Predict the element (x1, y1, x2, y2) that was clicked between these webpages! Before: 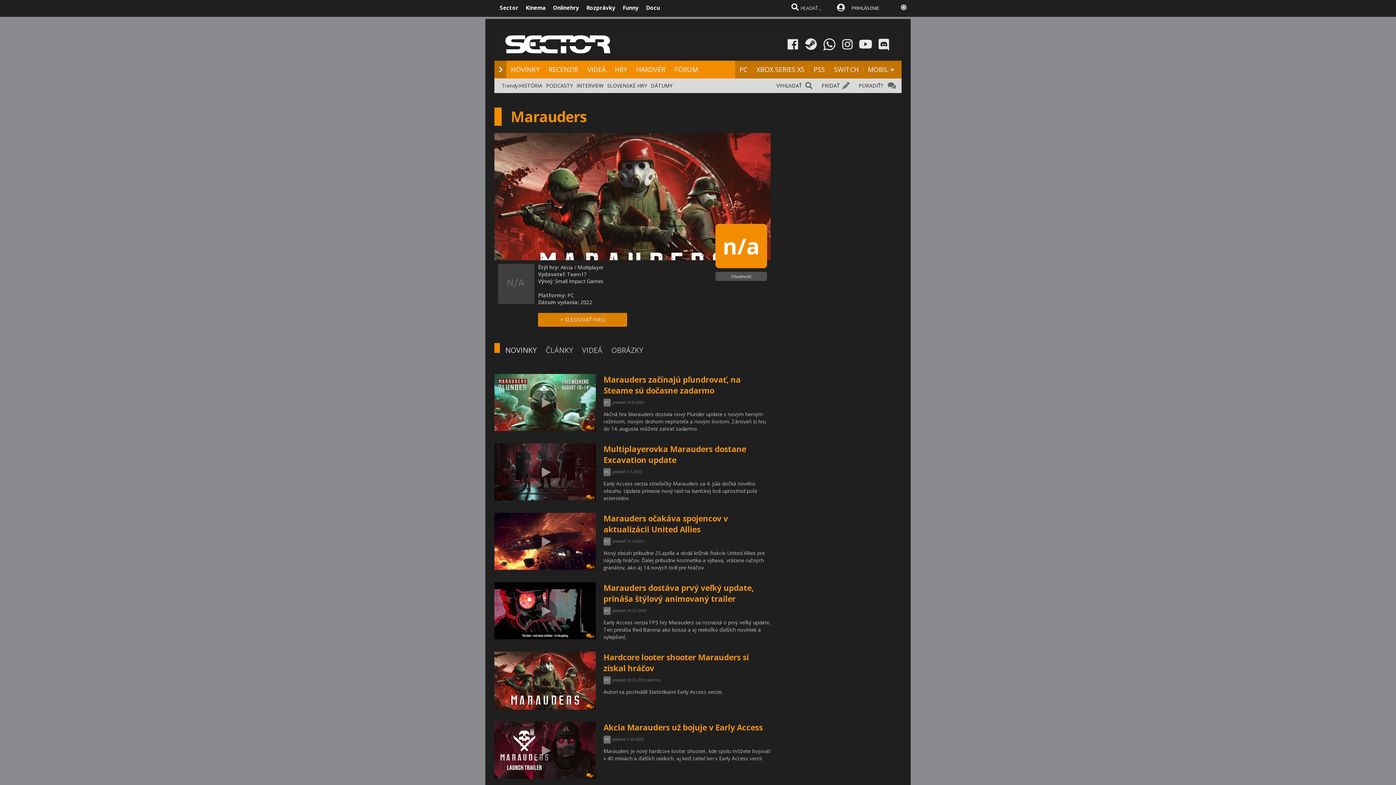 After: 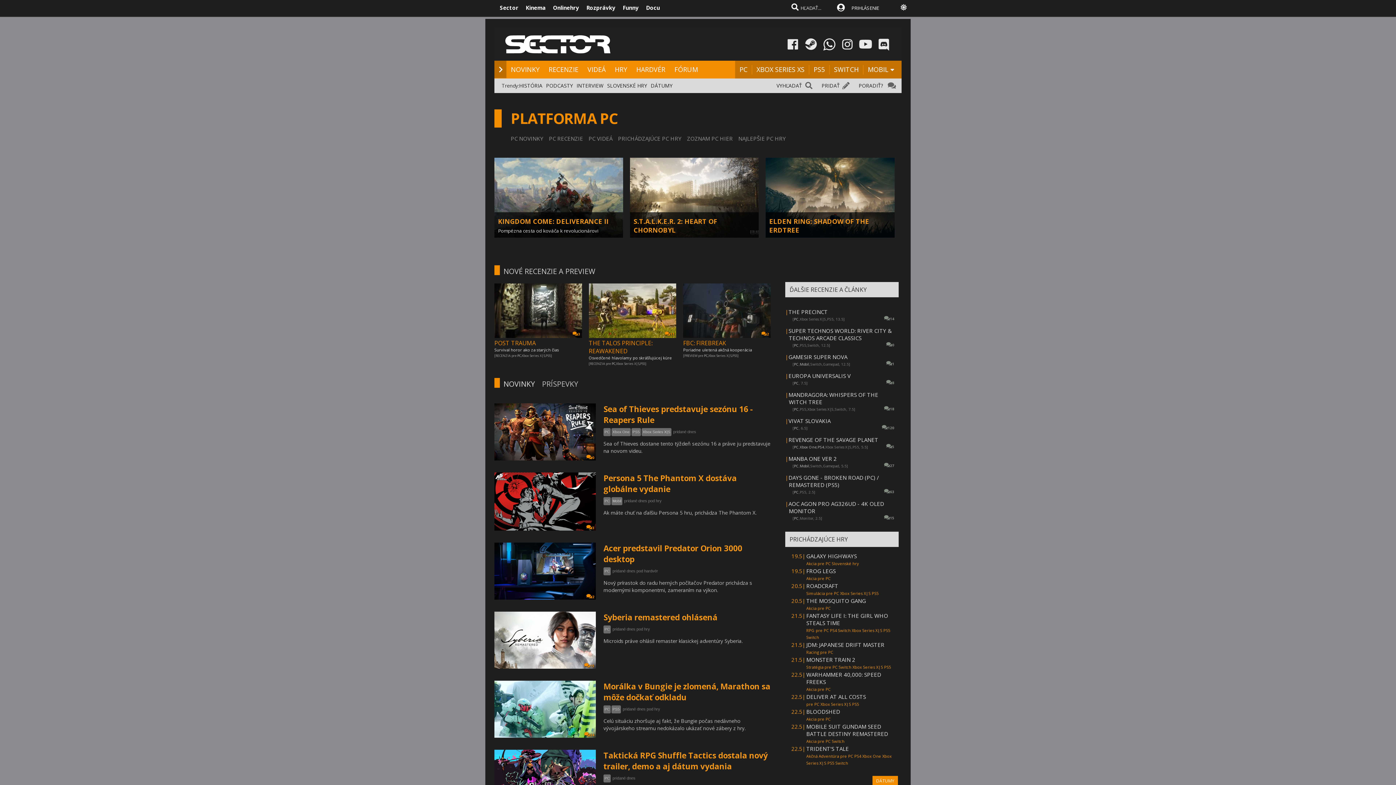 Action: bbox: (604, 609, 609, 613) label: PC